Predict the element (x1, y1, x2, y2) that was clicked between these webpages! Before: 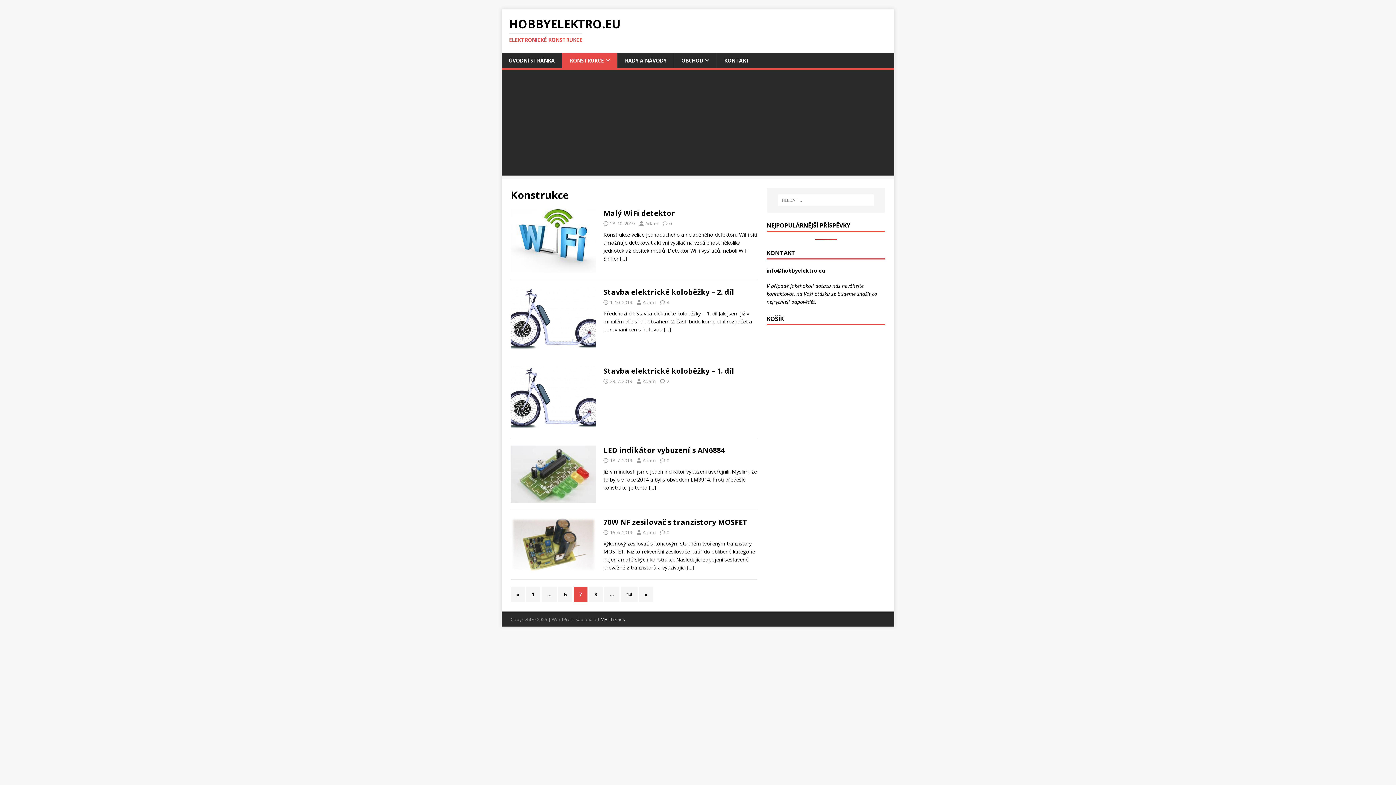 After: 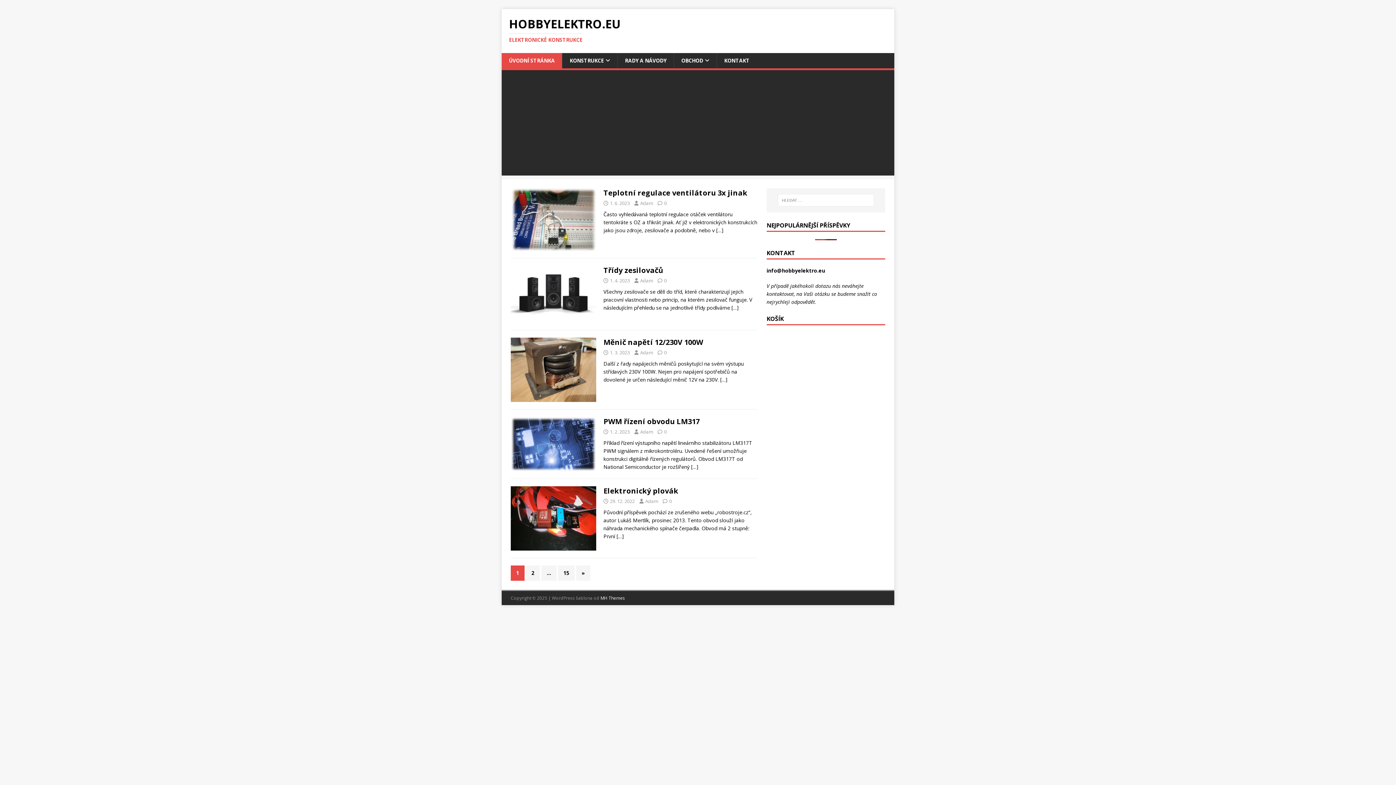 Action: bbox: (766, 267, 825, 274) label: info@hobbyelektro.eu